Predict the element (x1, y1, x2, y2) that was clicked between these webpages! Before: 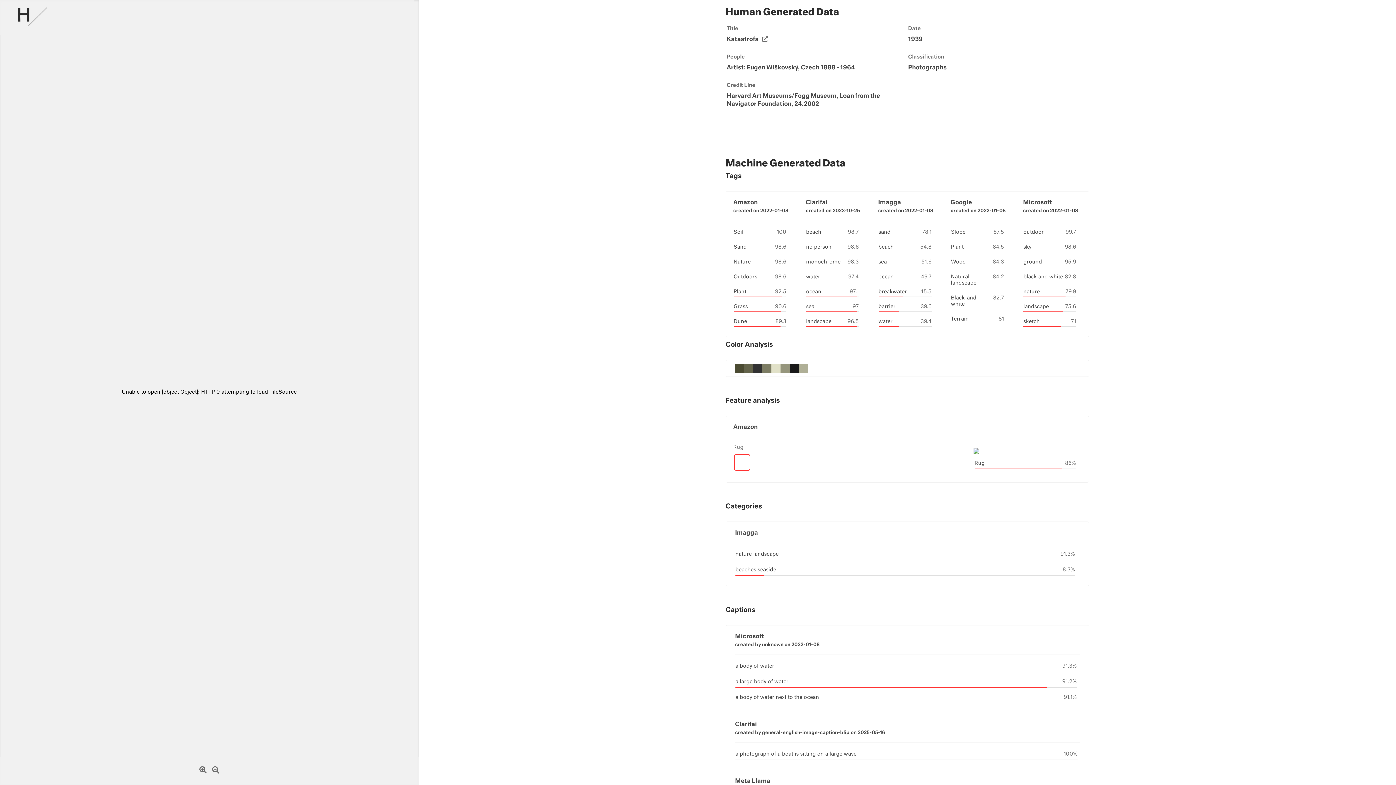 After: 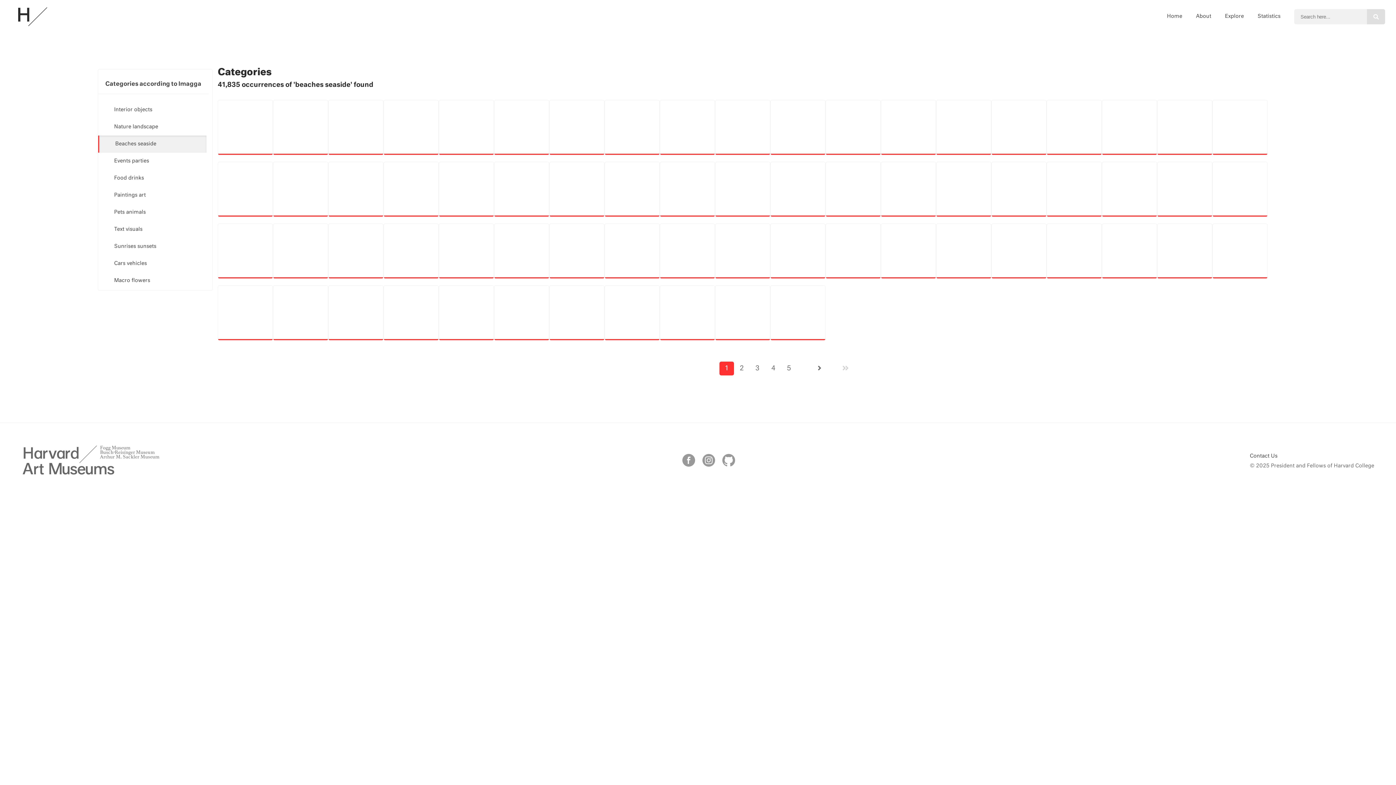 Action: bbox: (735, 567, 776, 572) label: beaches seaside